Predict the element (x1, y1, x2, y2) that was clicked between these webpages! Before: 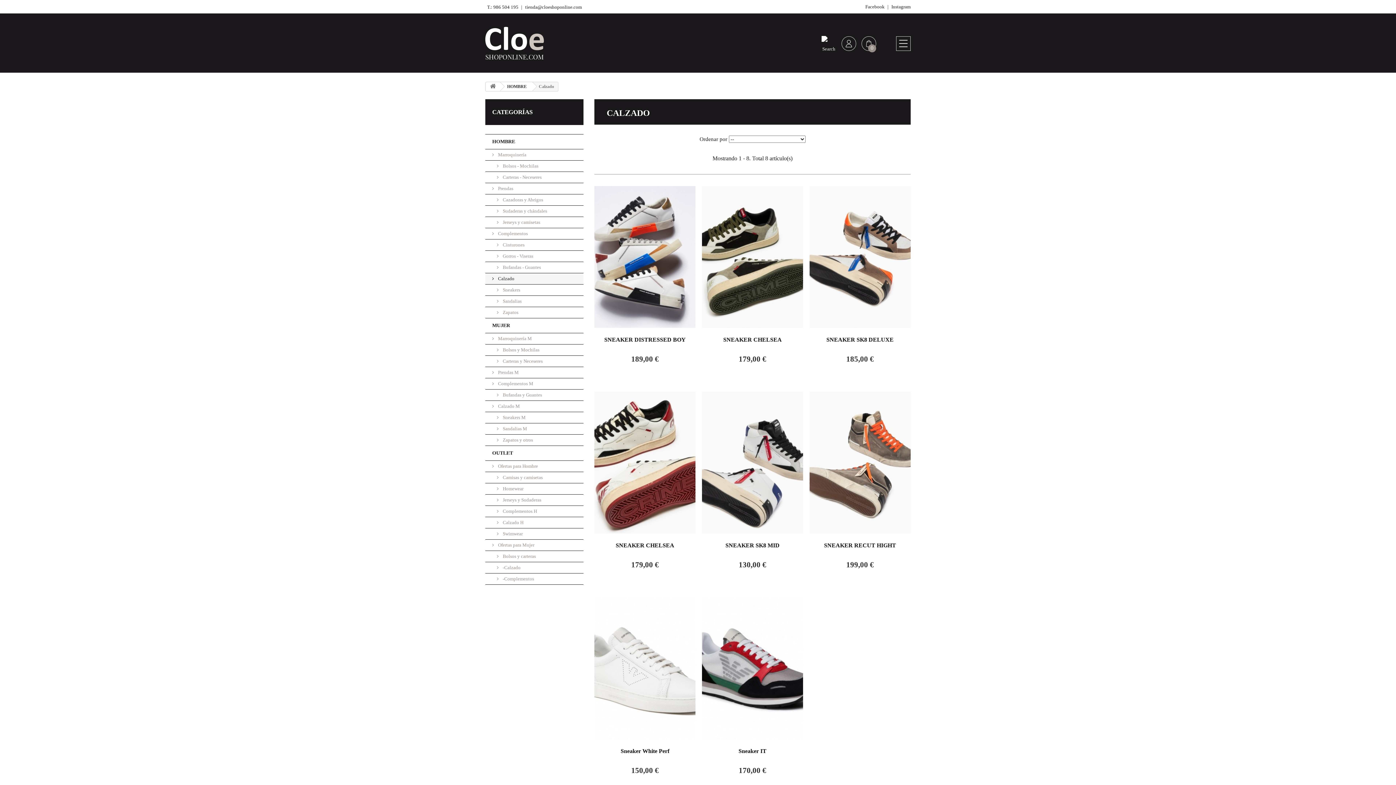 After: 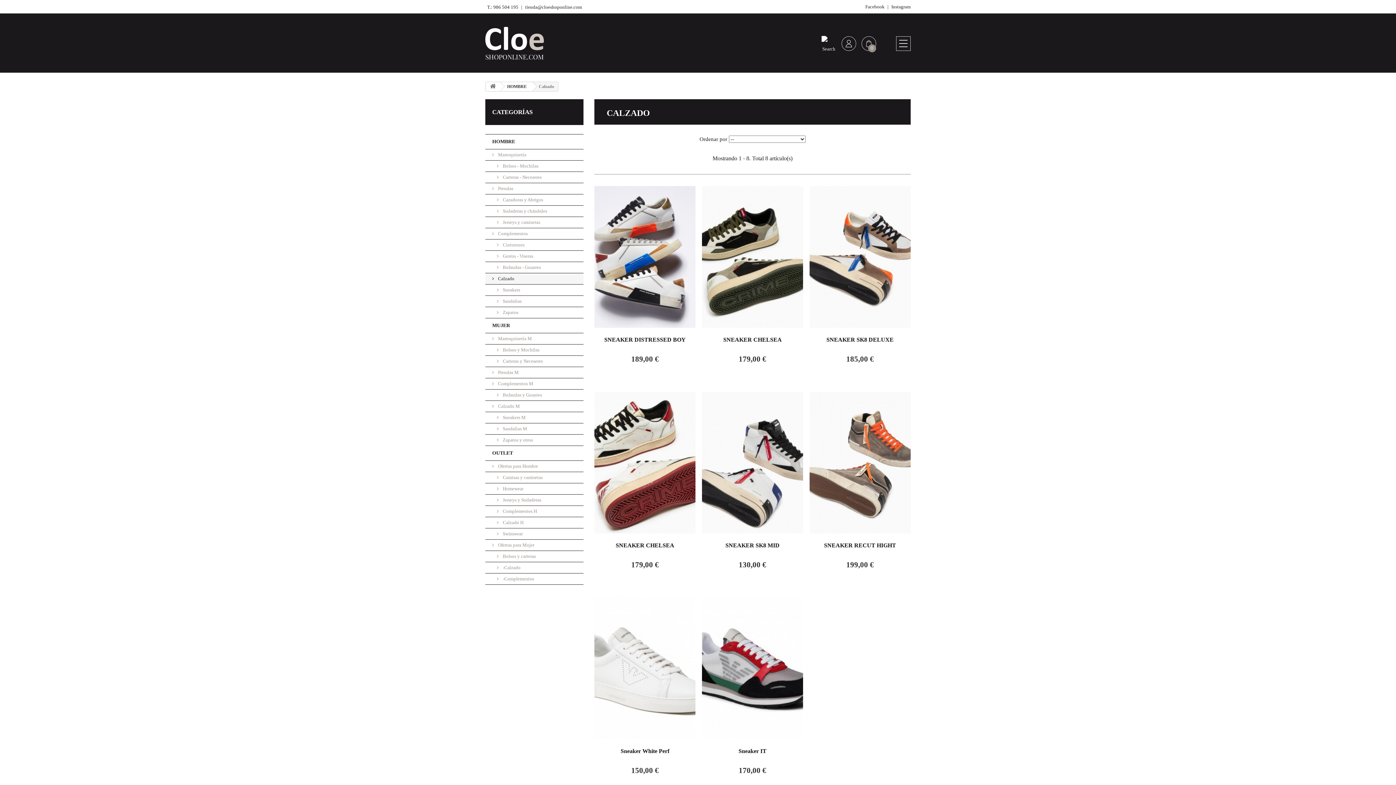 Action: bbox: (485, 273, 583, 284) label:  Calzado